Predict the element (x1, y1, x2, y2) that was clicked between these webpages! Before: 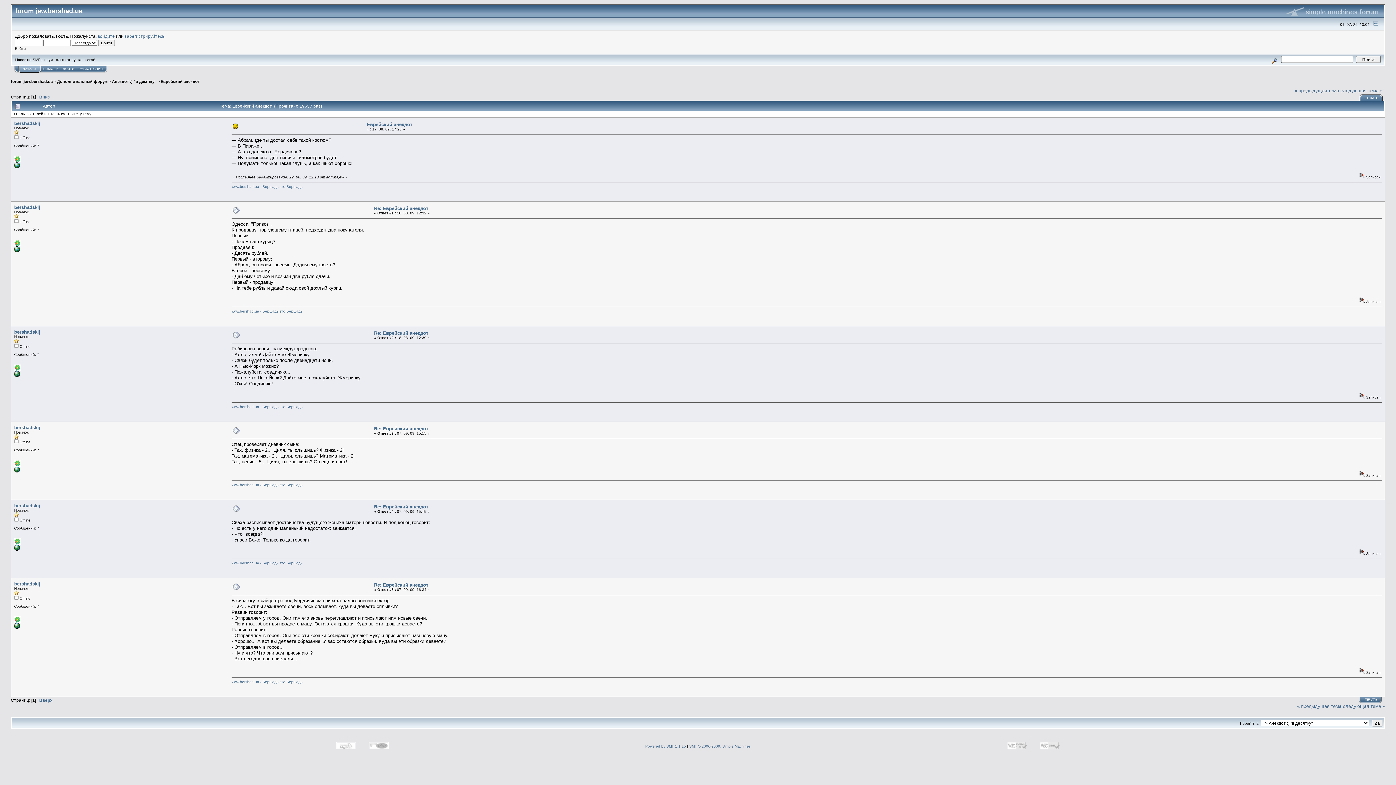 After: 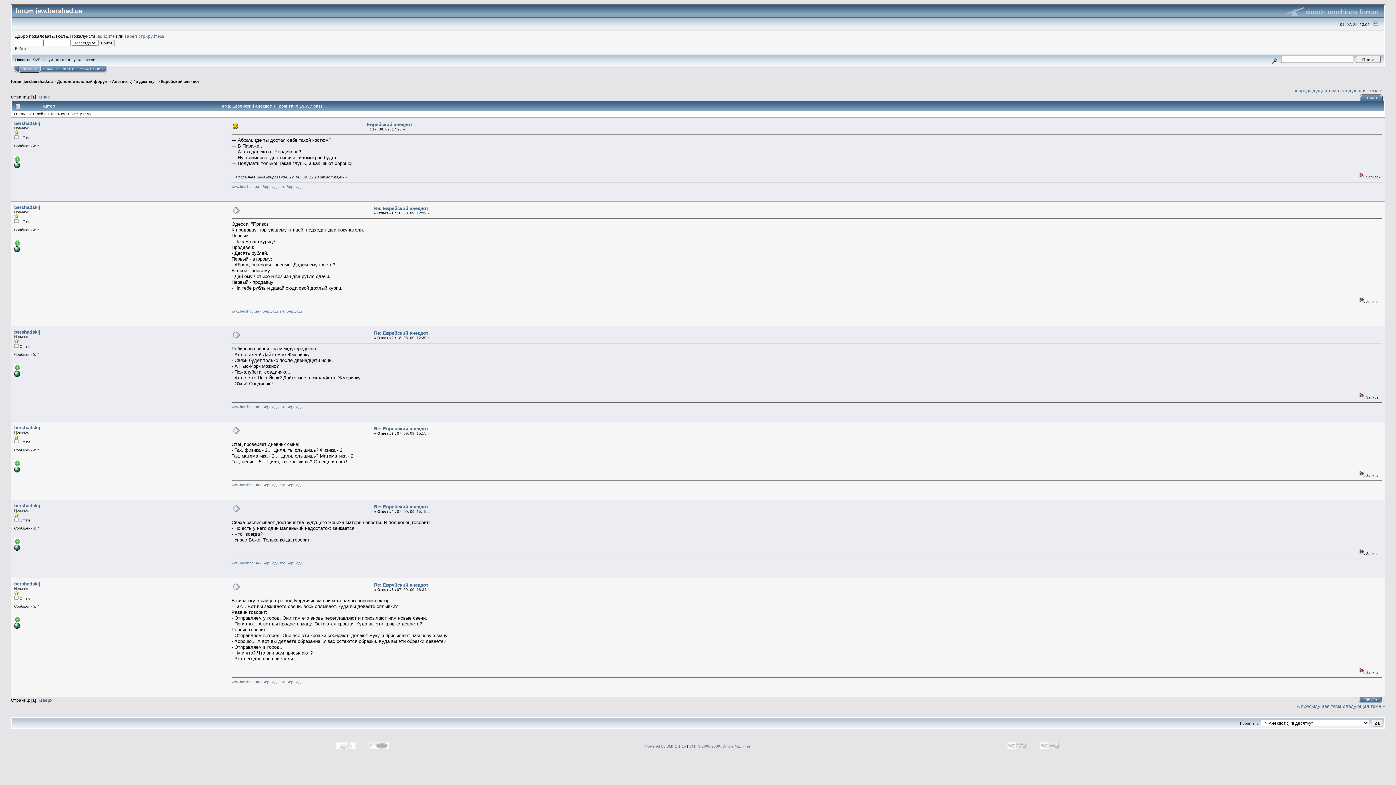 Action: bbox: (14, 463, 20, 467)